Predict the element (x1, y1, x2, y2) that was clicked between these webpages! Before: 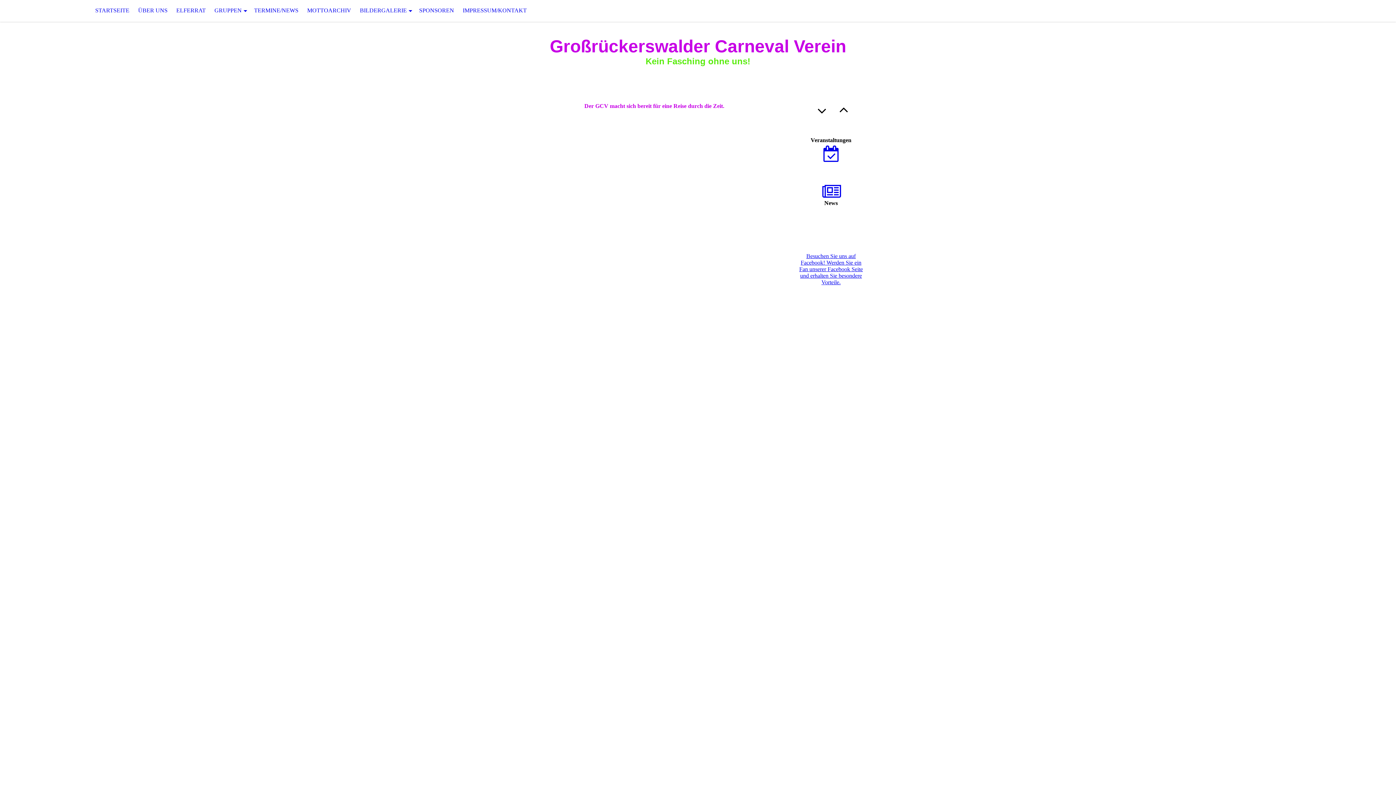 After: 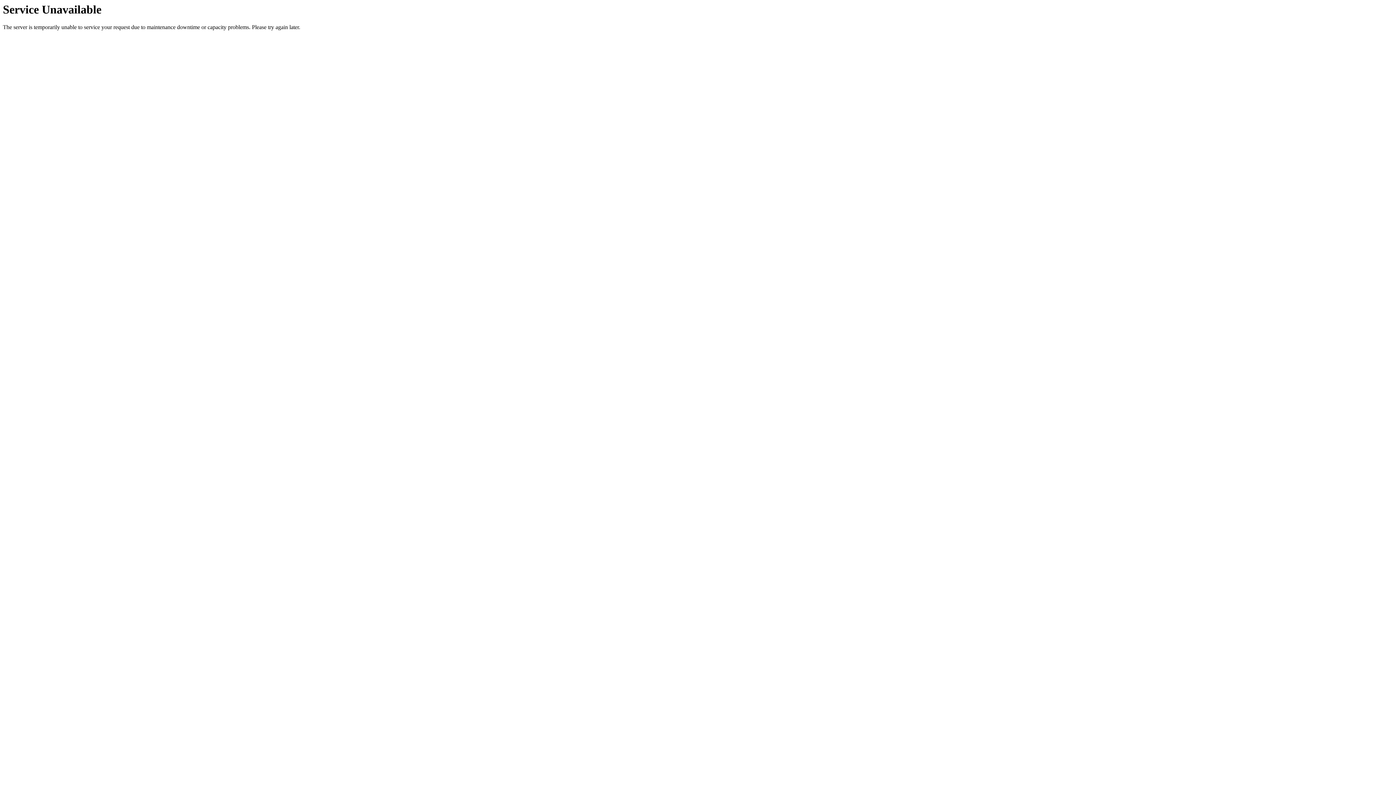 Action: bbox: (798, 181, 864, 200)